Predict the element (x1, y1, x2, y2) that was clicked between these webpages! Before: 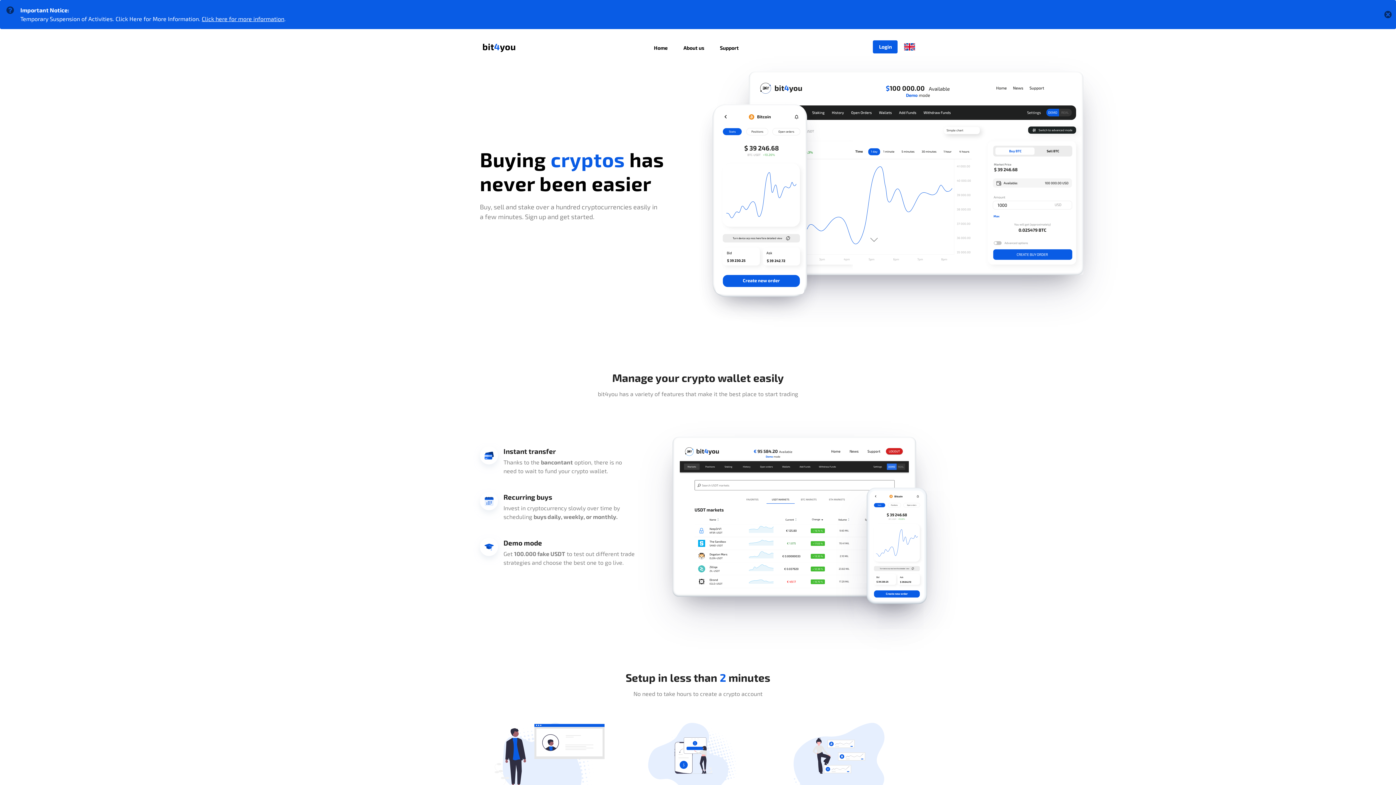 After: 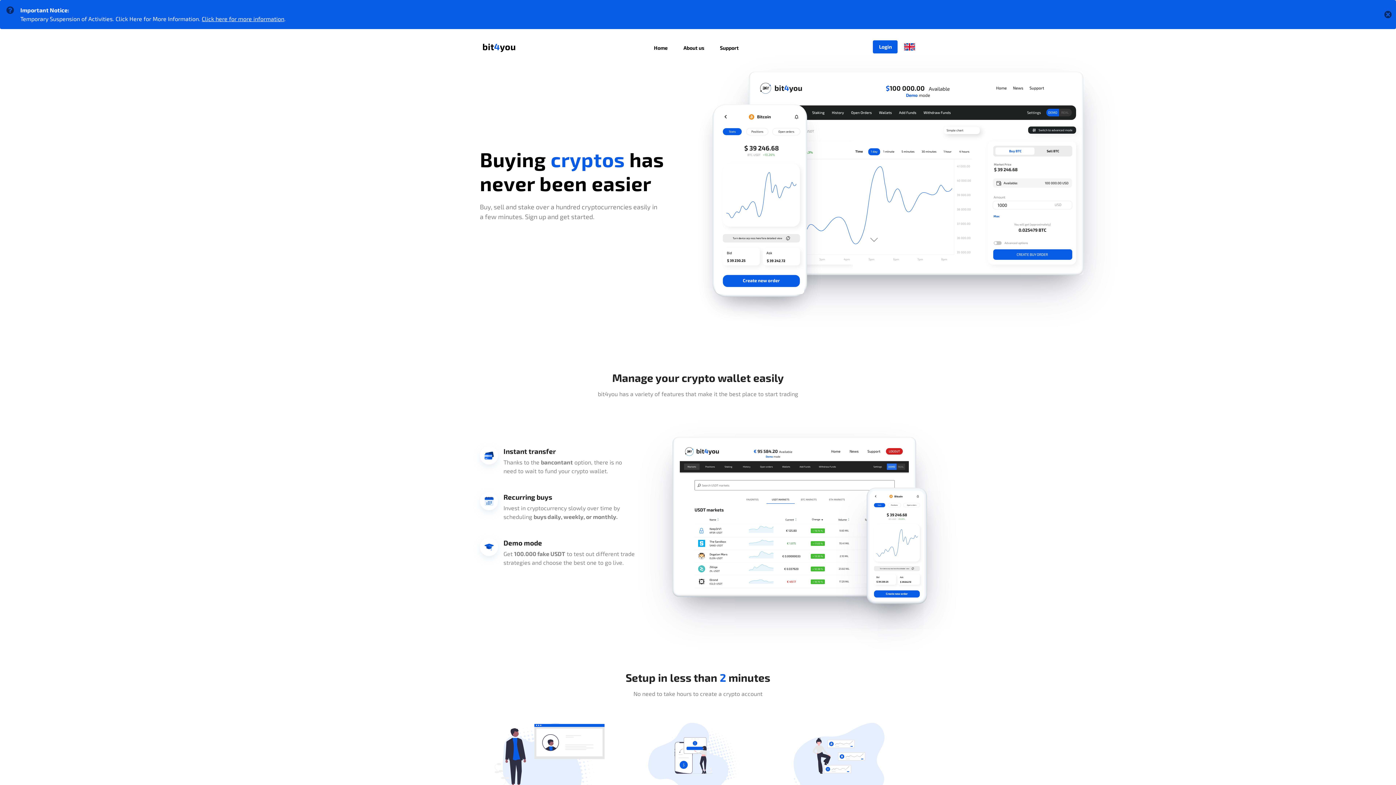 Action: bbox: (647, 41, 673, 54) label: Home